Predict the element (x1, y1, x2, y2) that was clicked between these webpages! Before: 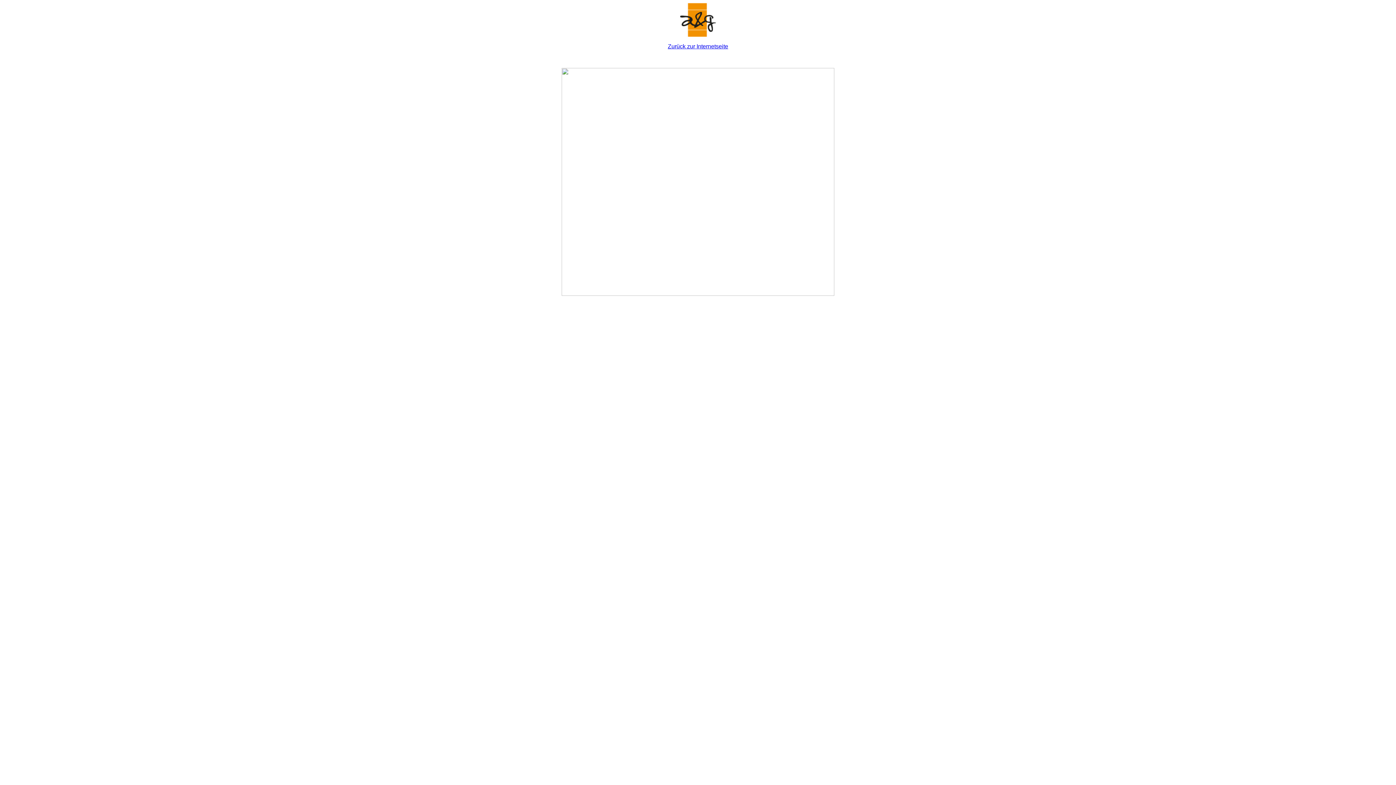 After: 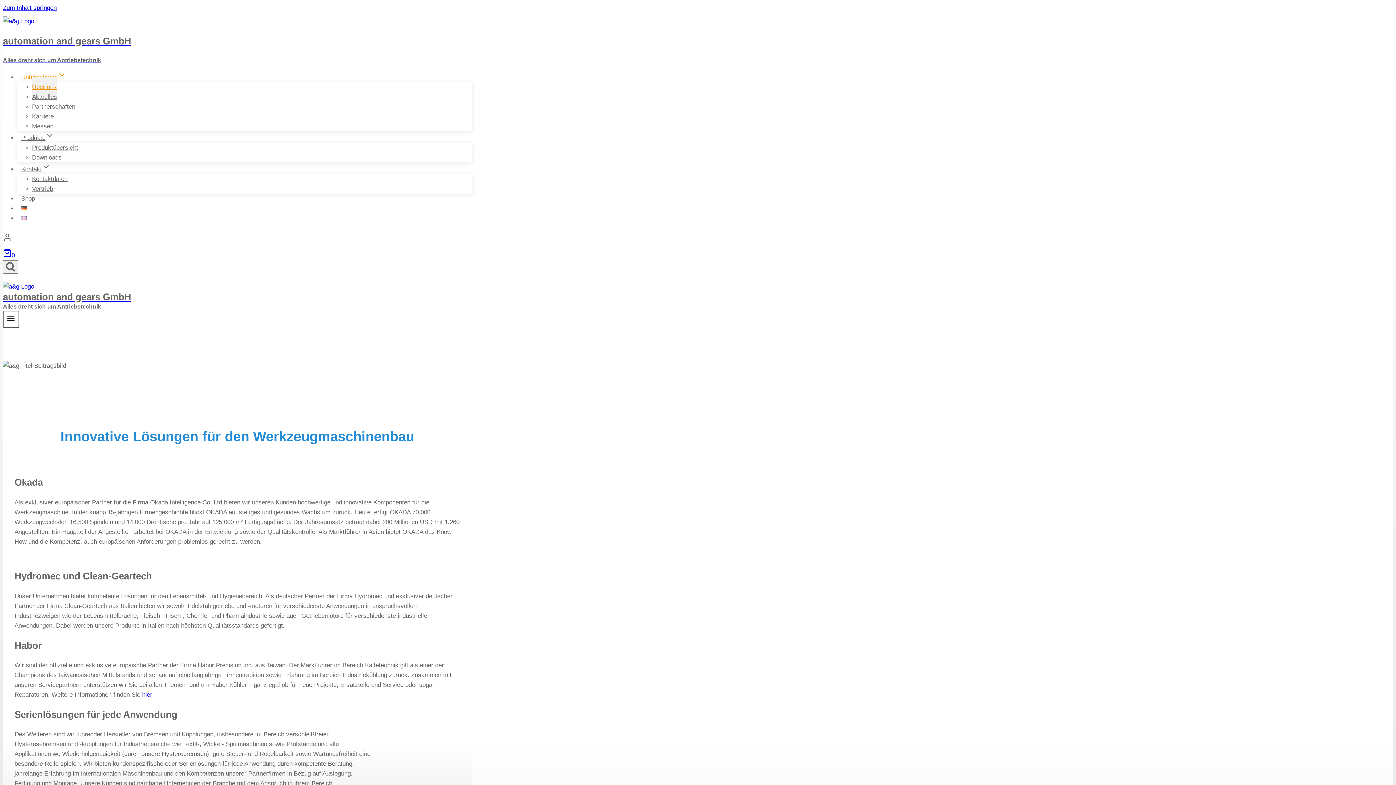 Action: bbox: (668, 43, 728, 49) label: Zurück zur Internetseite